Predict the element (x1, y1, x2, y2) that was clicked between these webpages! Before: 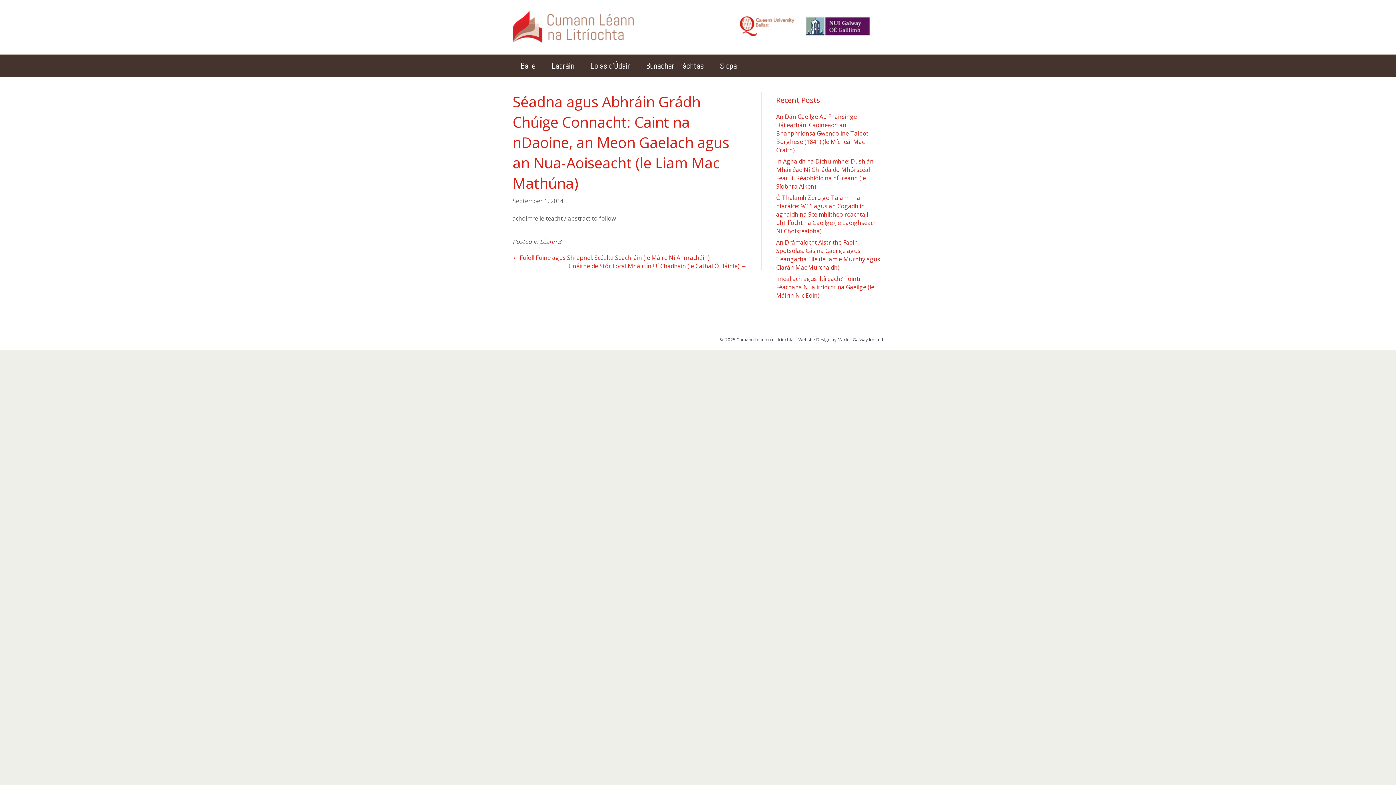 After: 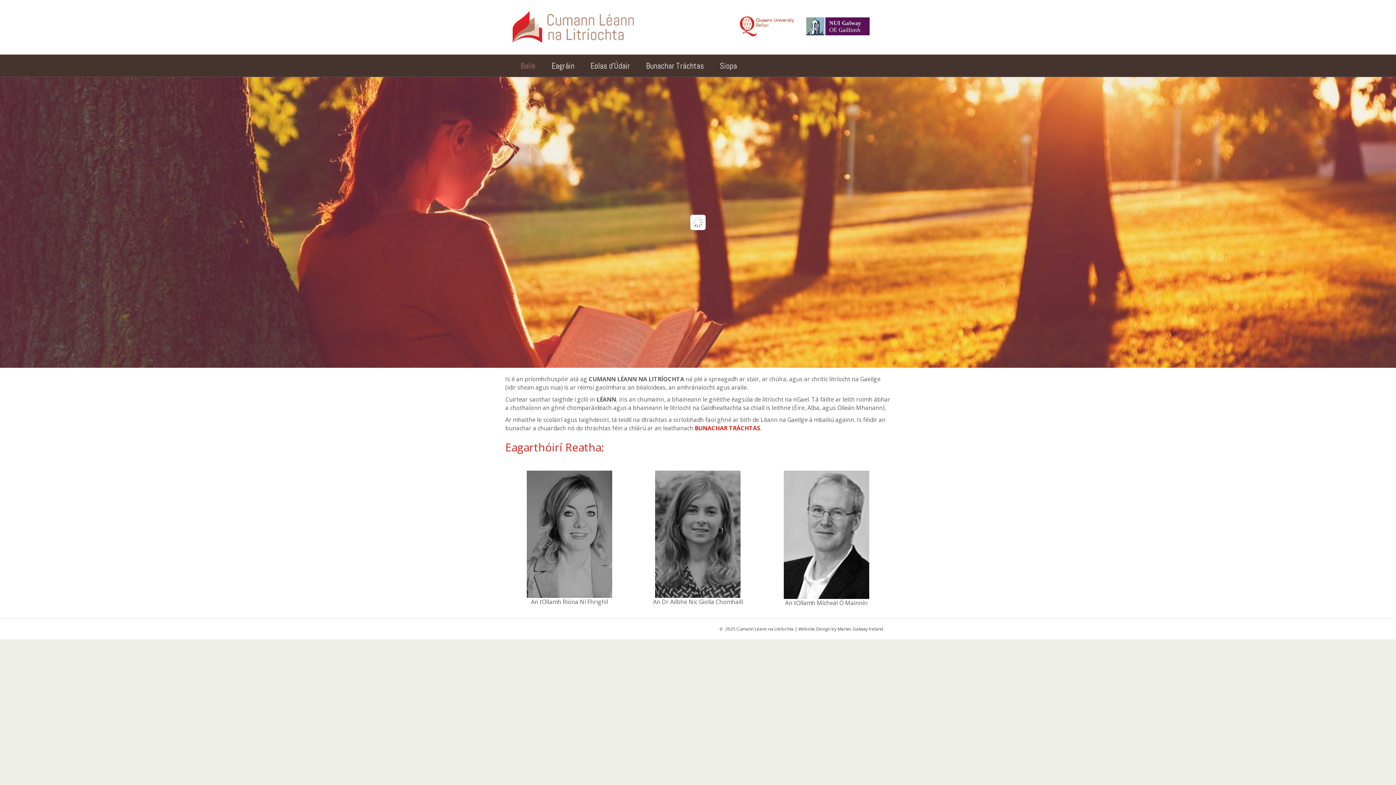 Action: bbox: (512, 54, 543, 76) label: Baile